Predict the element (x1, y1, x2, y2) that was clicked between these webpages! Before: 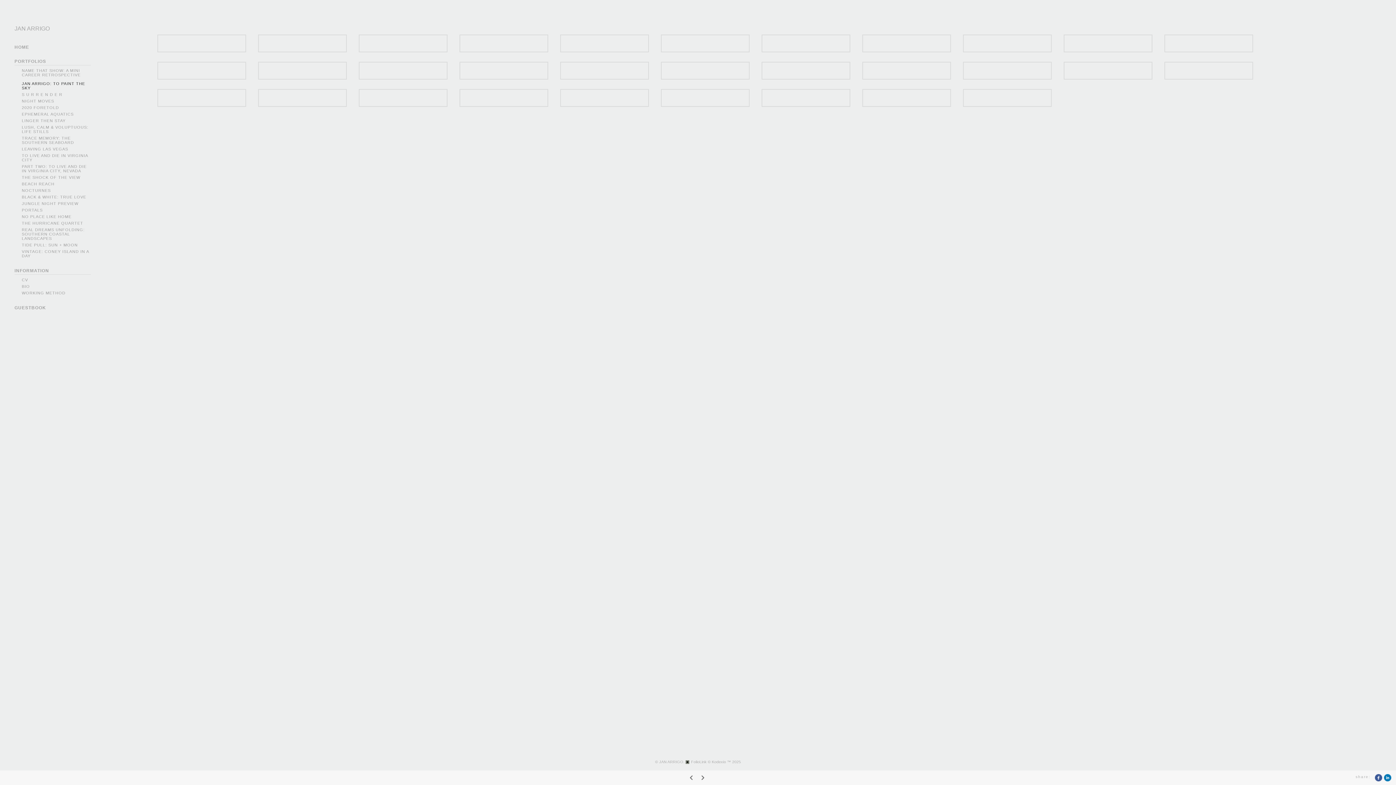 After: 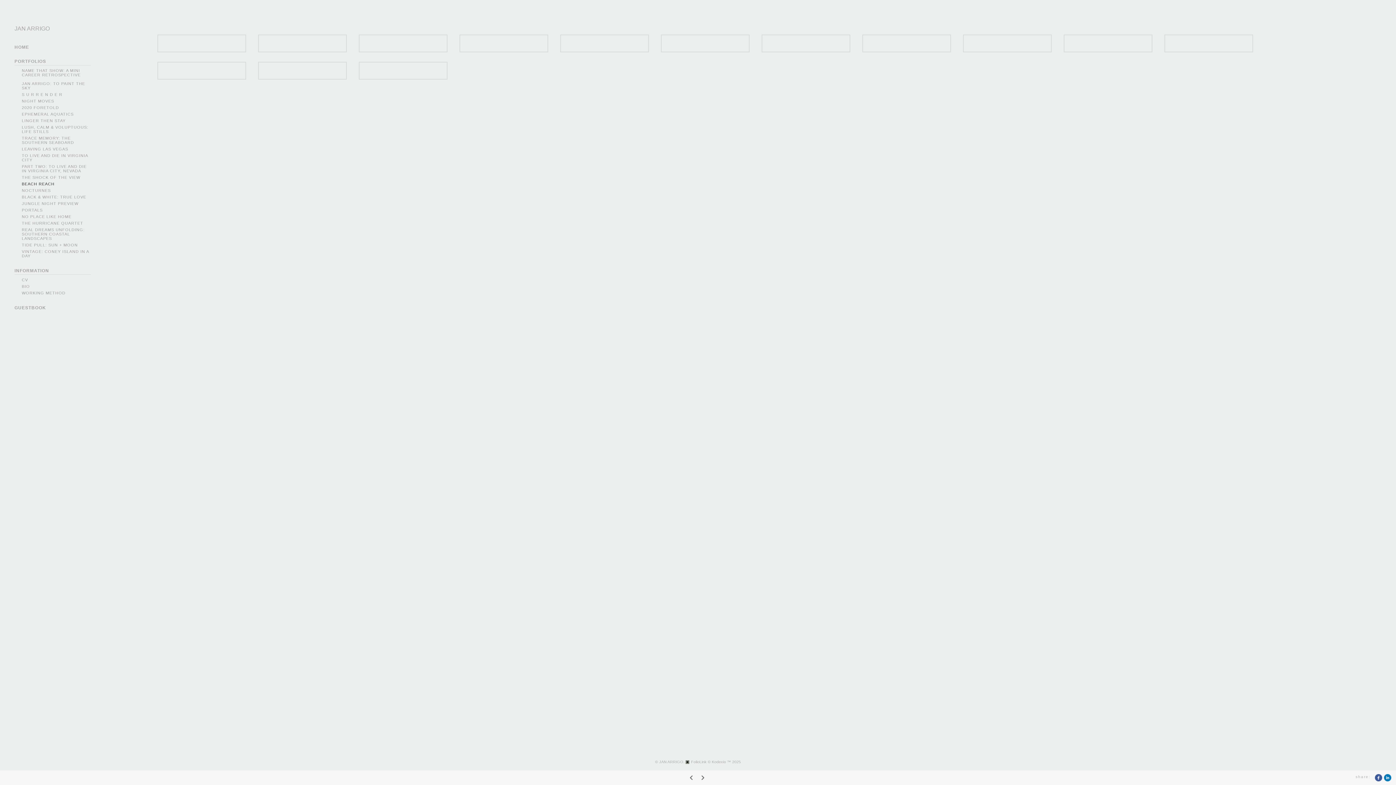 Action: bbox: (21, 181, 54, 186) label: BEACH REACH